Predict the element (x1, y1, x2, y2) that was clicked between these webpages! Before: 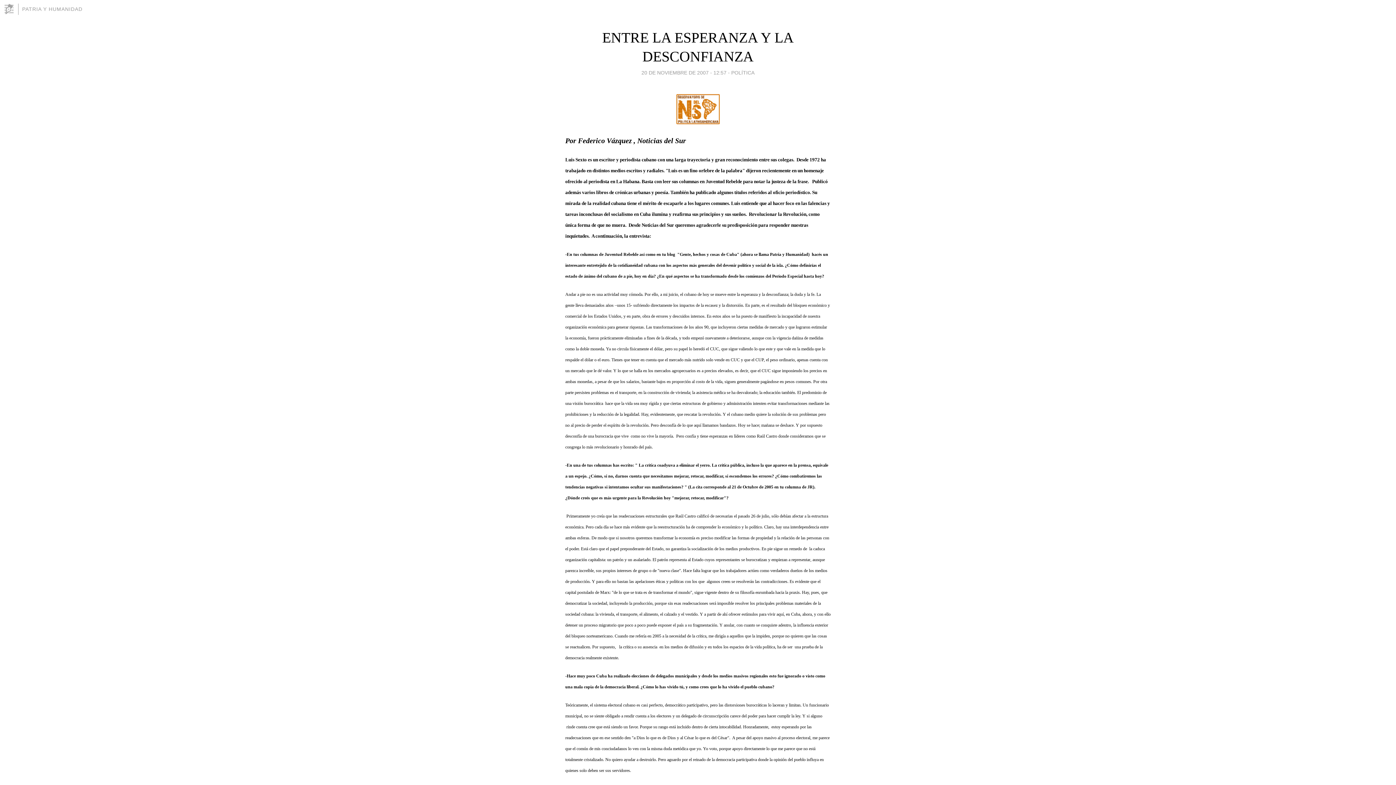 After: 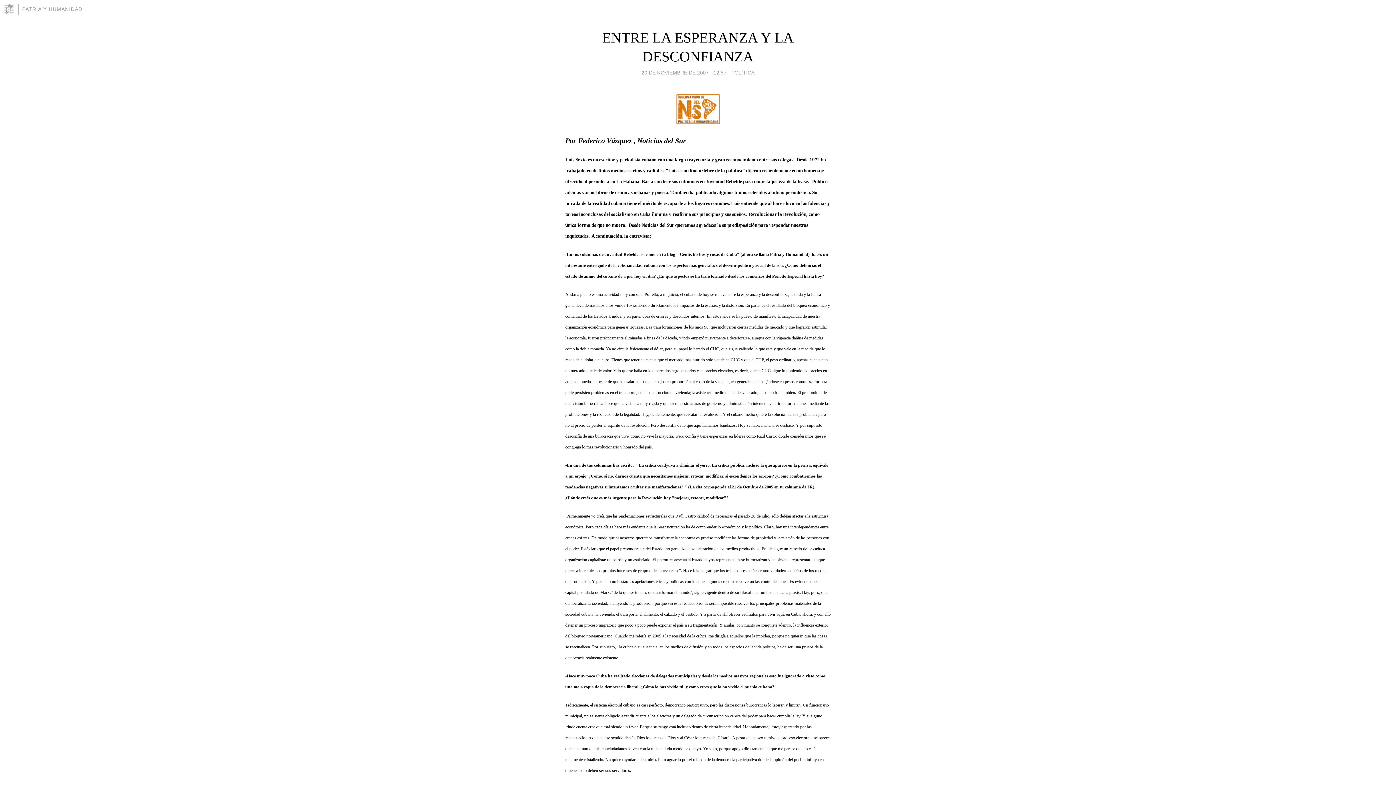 Action: bbox: (641, 67, 726, 77) label: 20 DE NOVIEMBRE DE 2007 - 12:57